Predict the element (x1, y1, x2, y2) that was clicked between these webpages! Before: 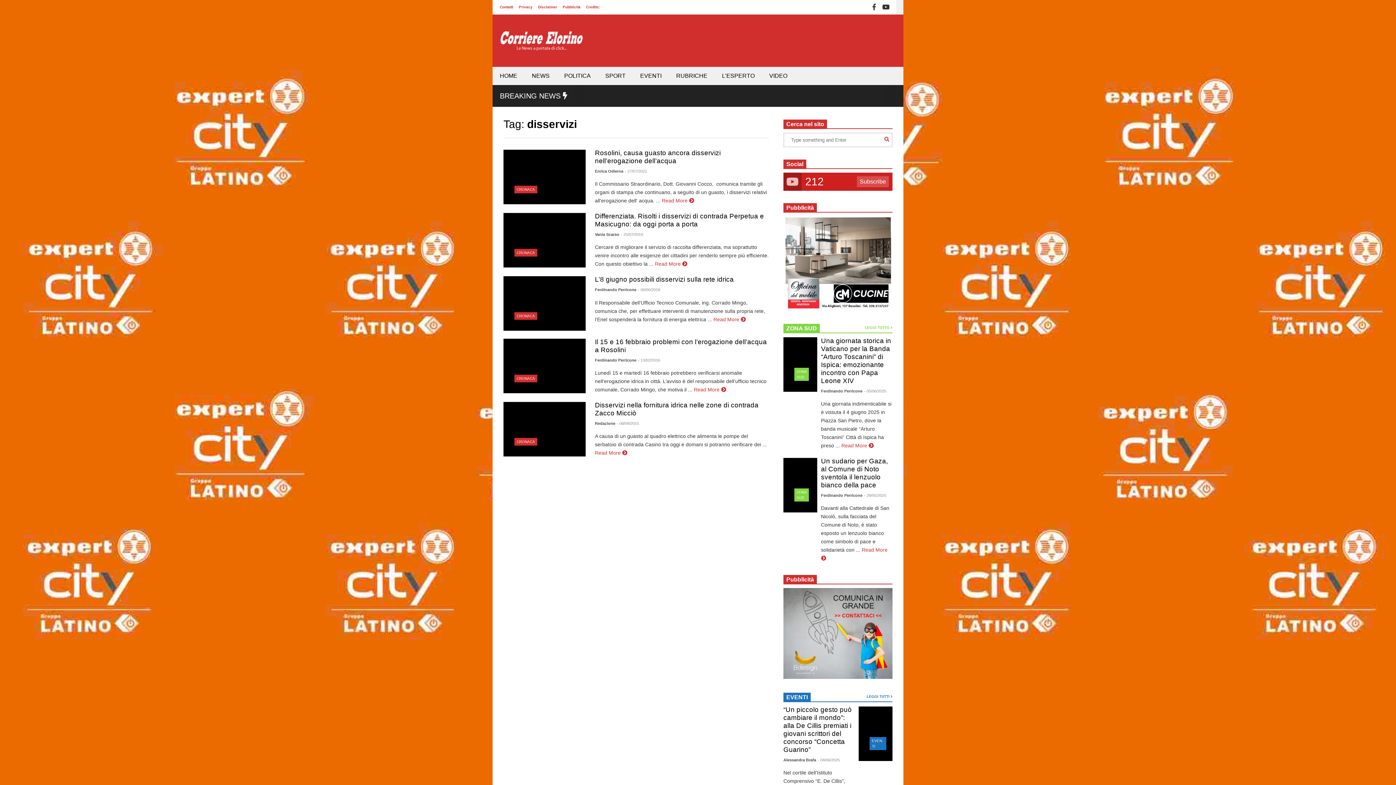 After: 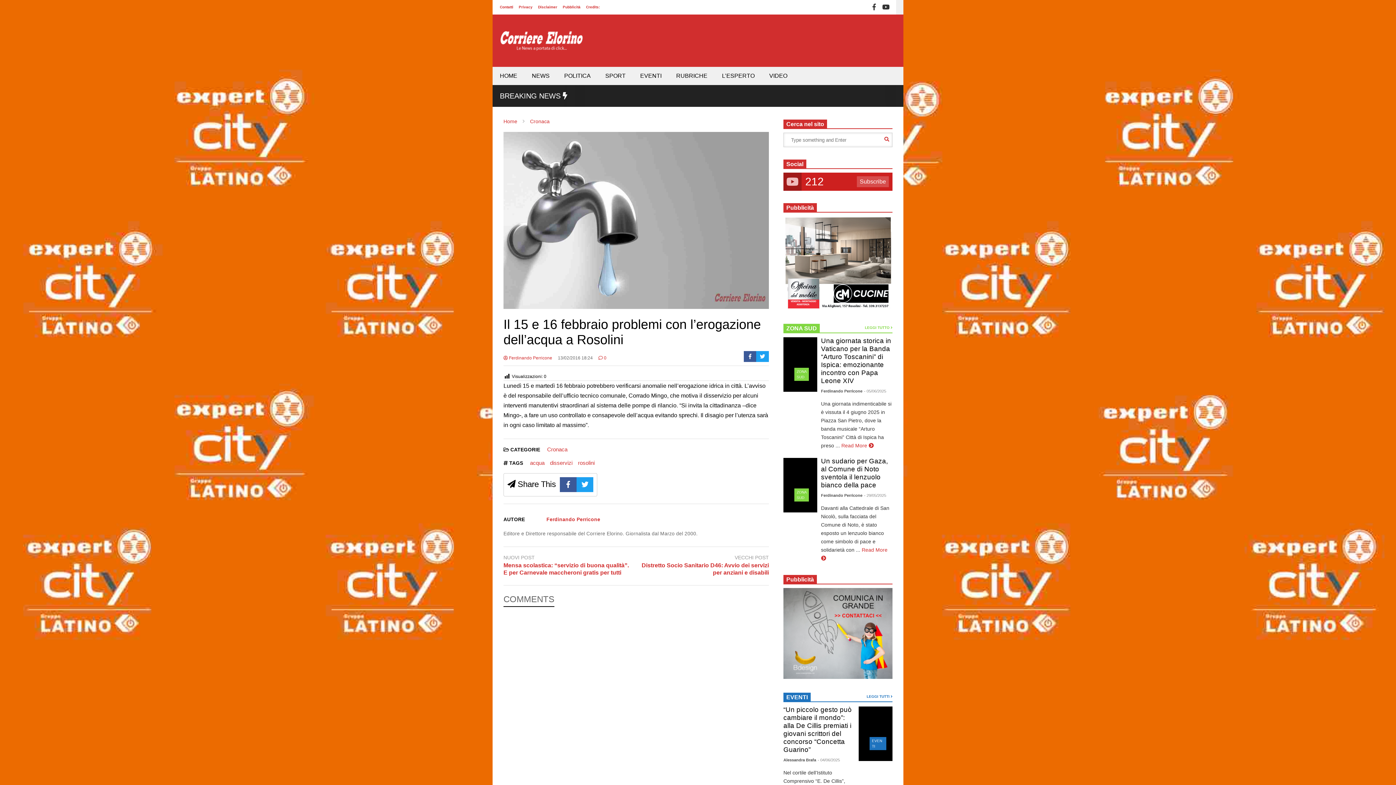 Action: bbox: (503, 363, 585, 393)